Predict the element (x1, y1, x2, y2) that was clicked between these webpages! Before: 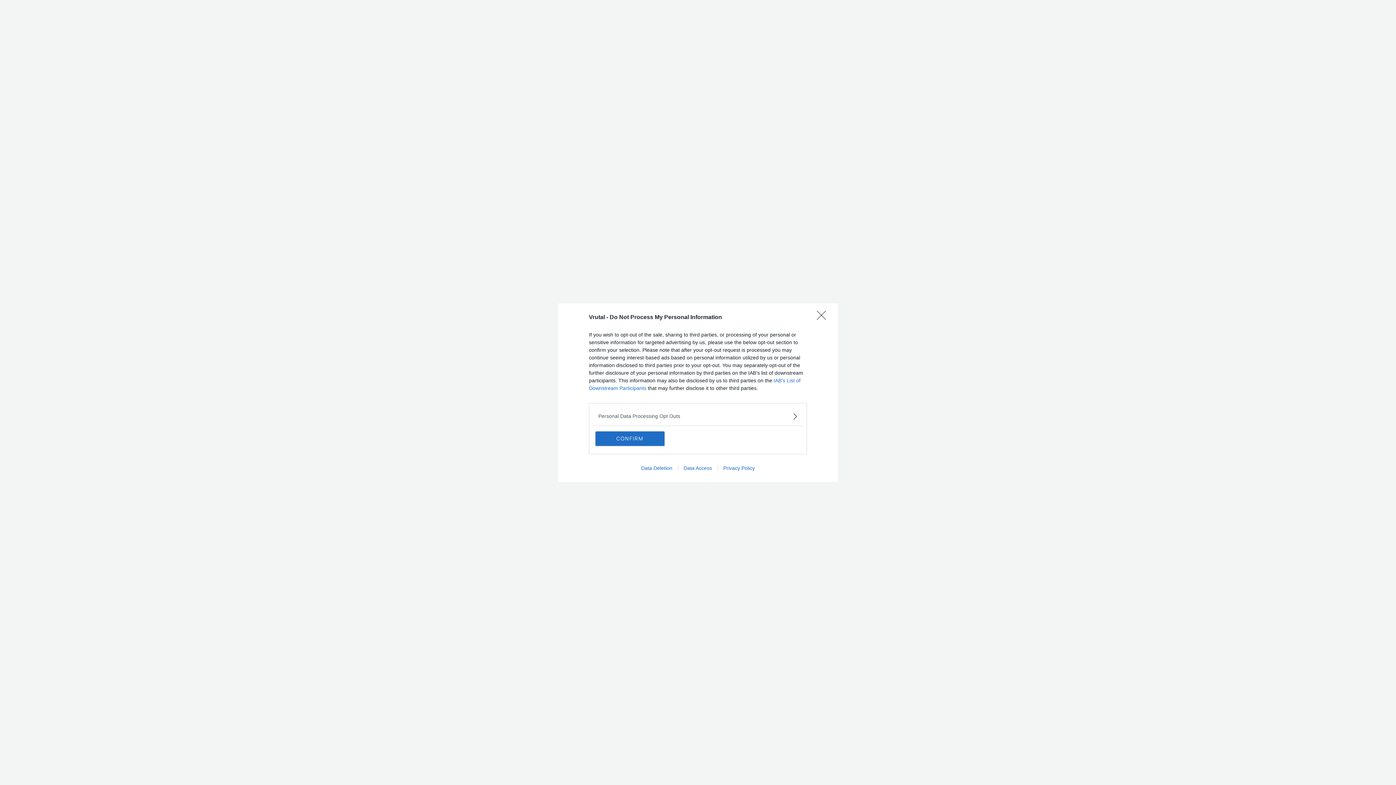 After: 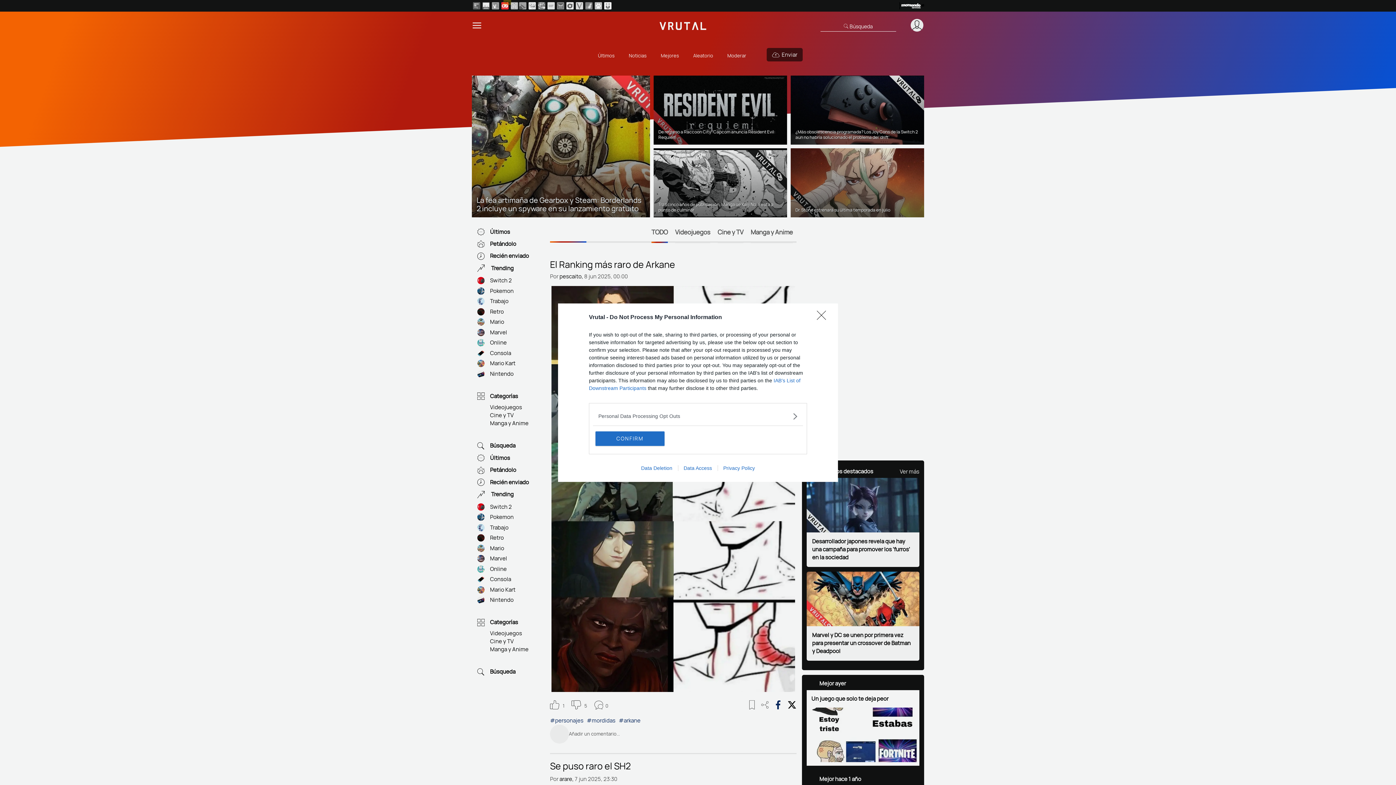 Action: bbox: (635, 465, 678, 471) label: Data Deletion